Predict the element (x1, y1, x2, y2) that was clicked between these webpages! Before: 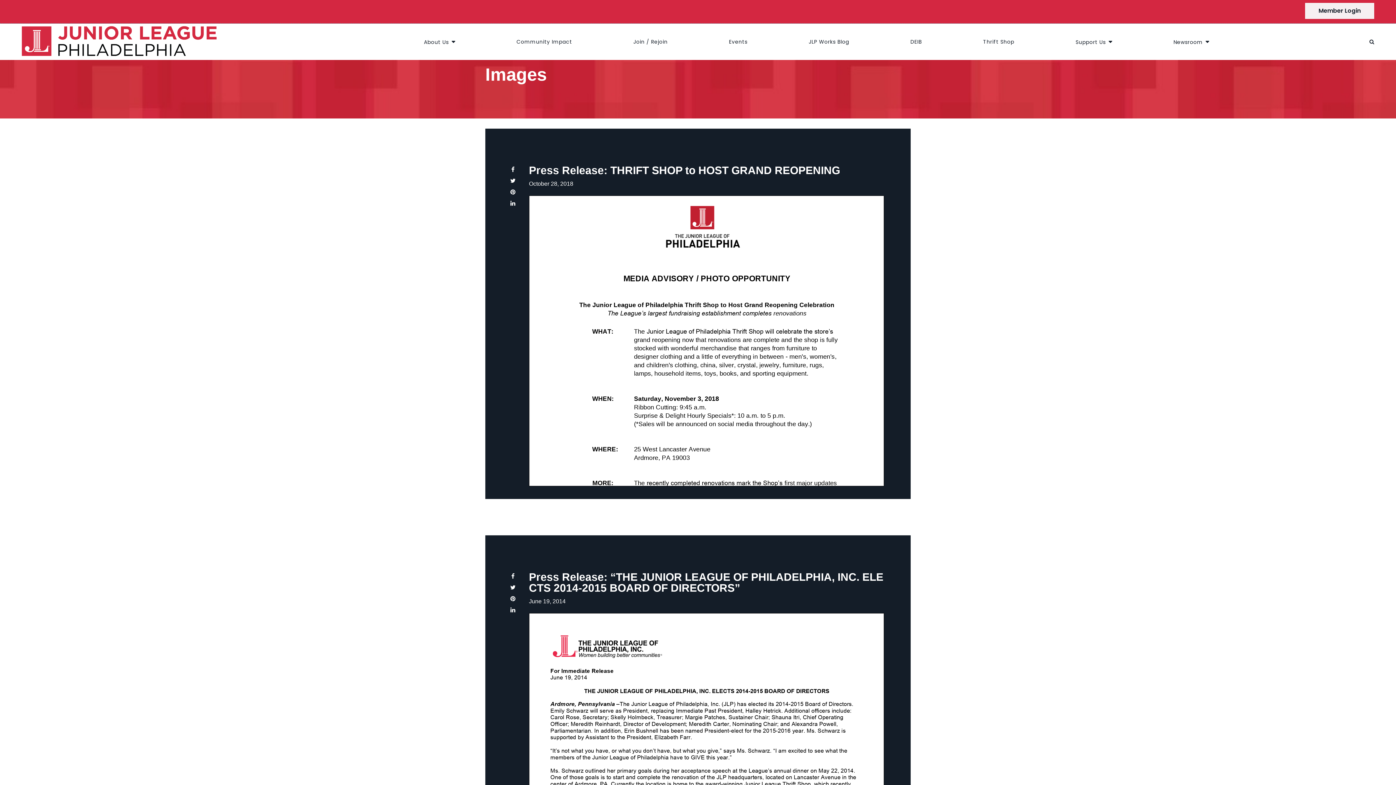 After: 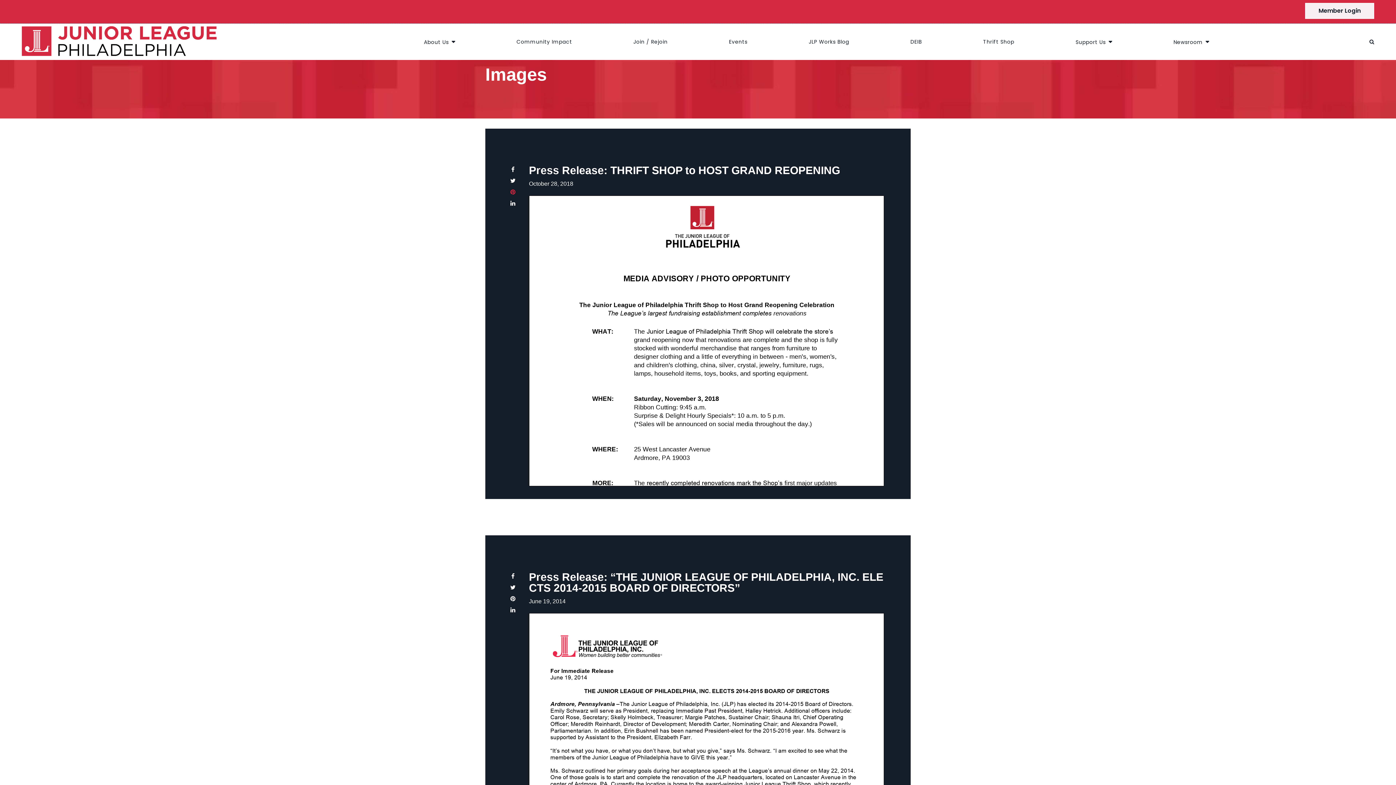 Action: bbox: (510, 189, 516, 194)